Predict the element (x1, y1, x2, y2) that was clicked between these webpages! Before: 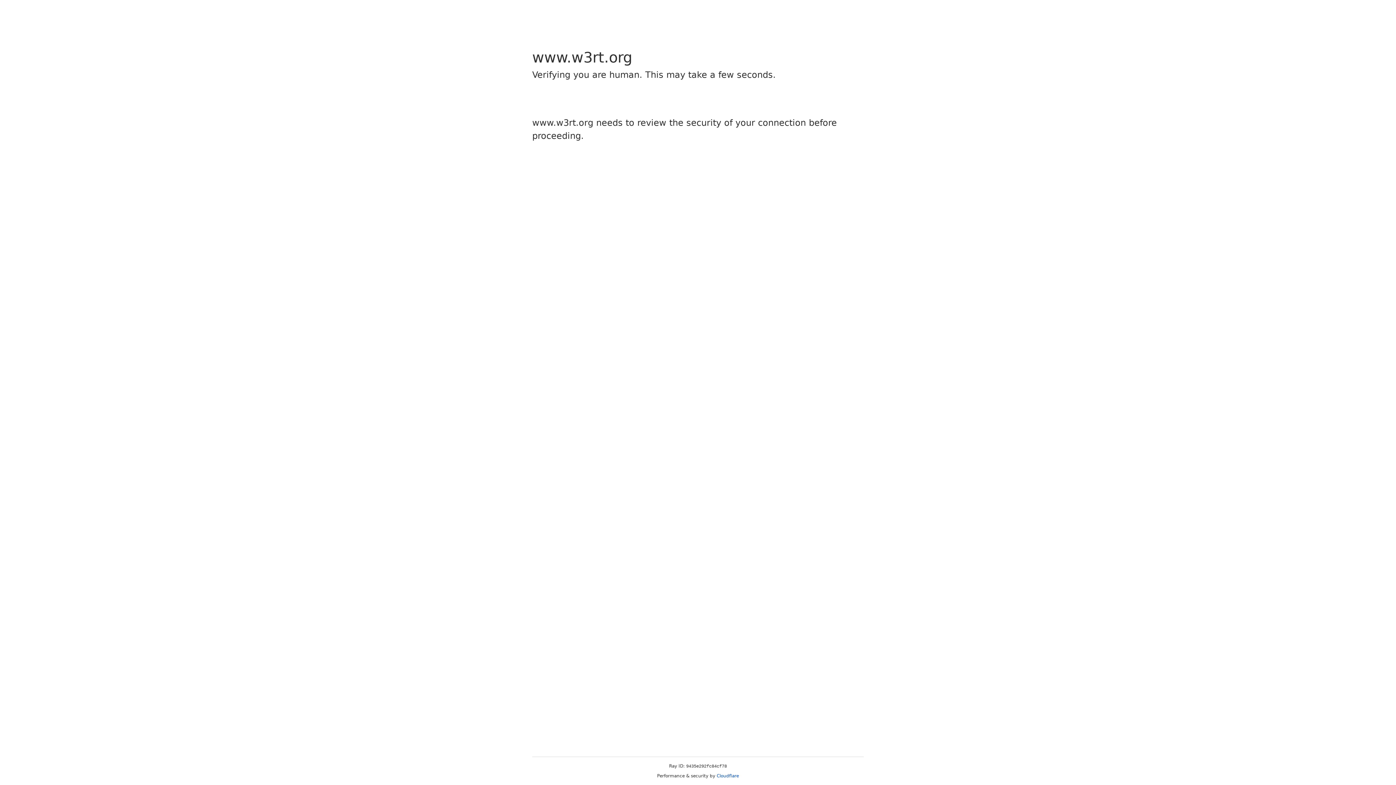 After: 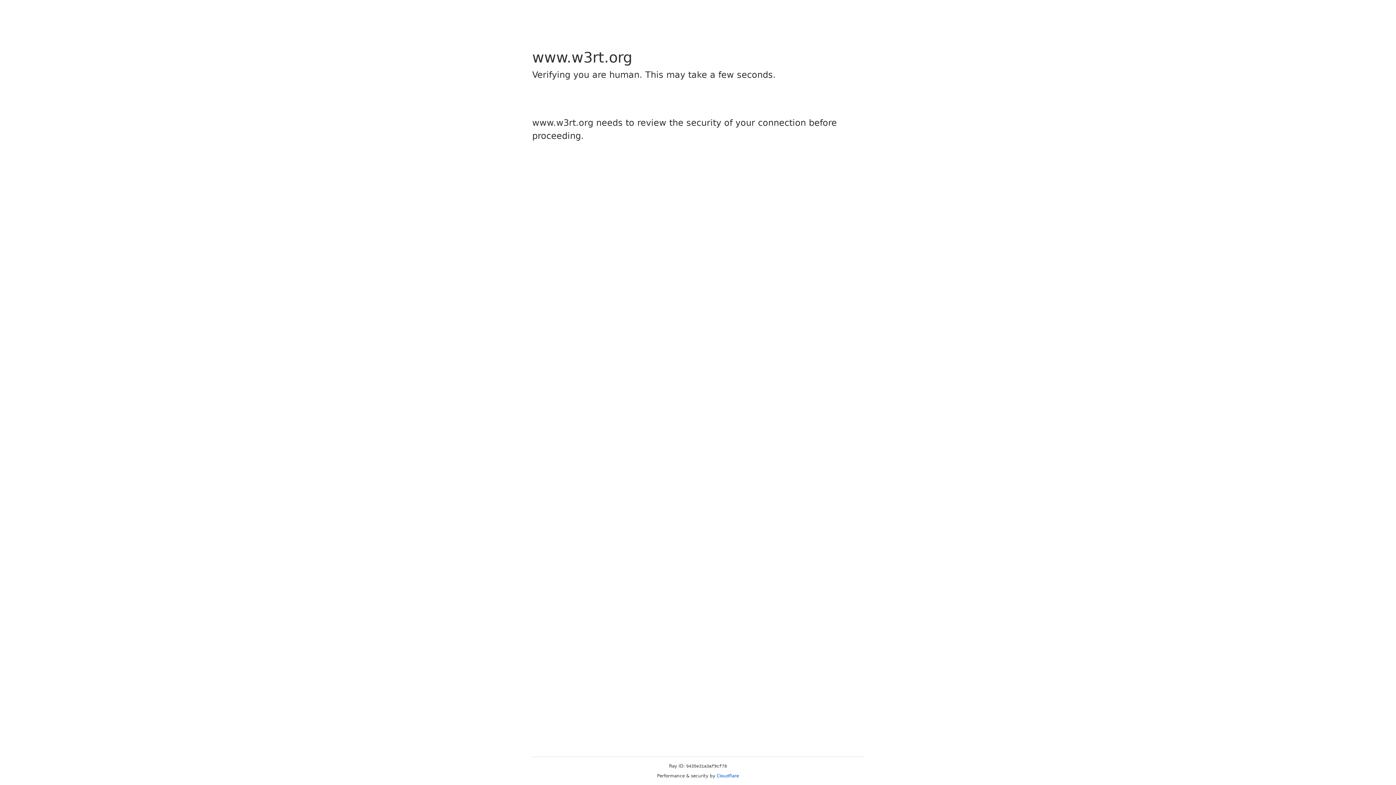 Action: label: Cloudflare bbox: (716, 773, 739, 778)